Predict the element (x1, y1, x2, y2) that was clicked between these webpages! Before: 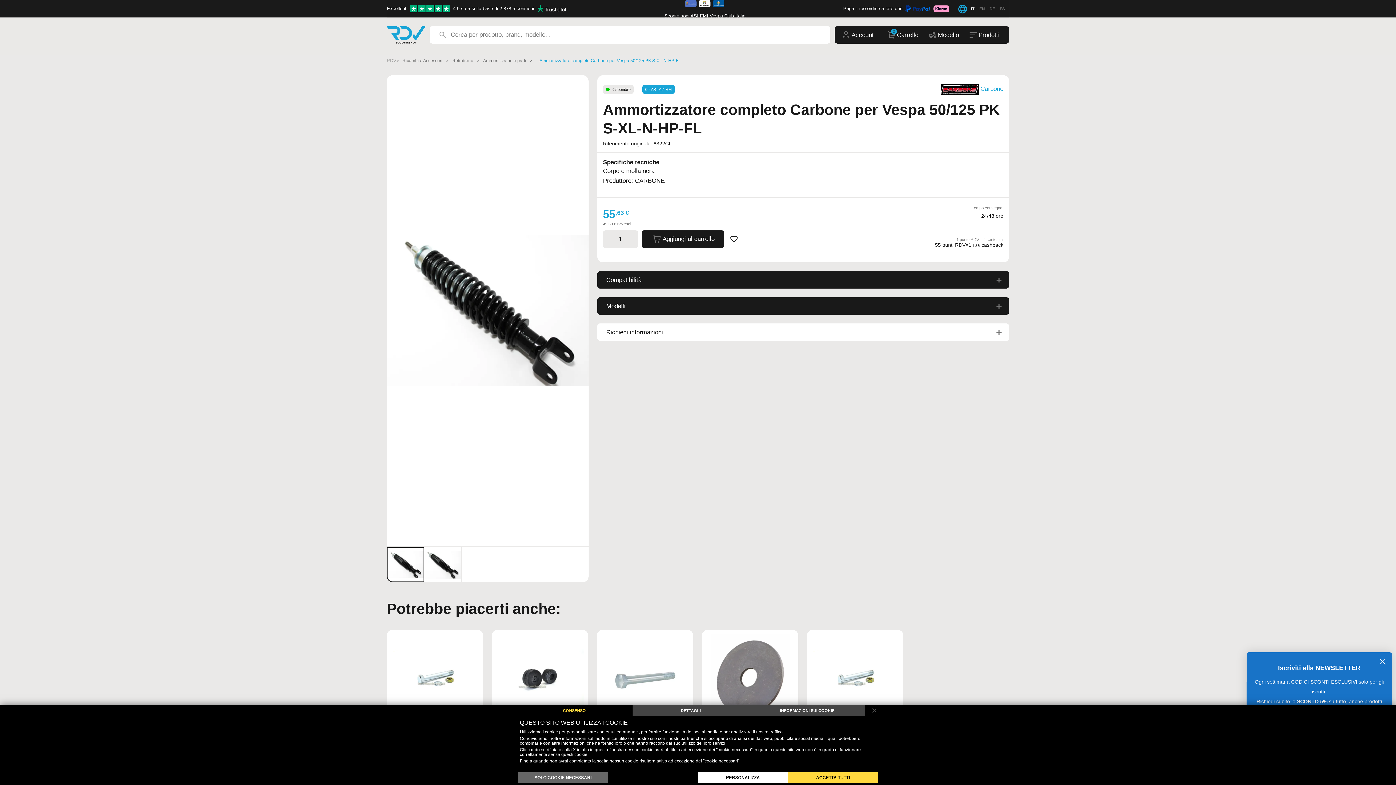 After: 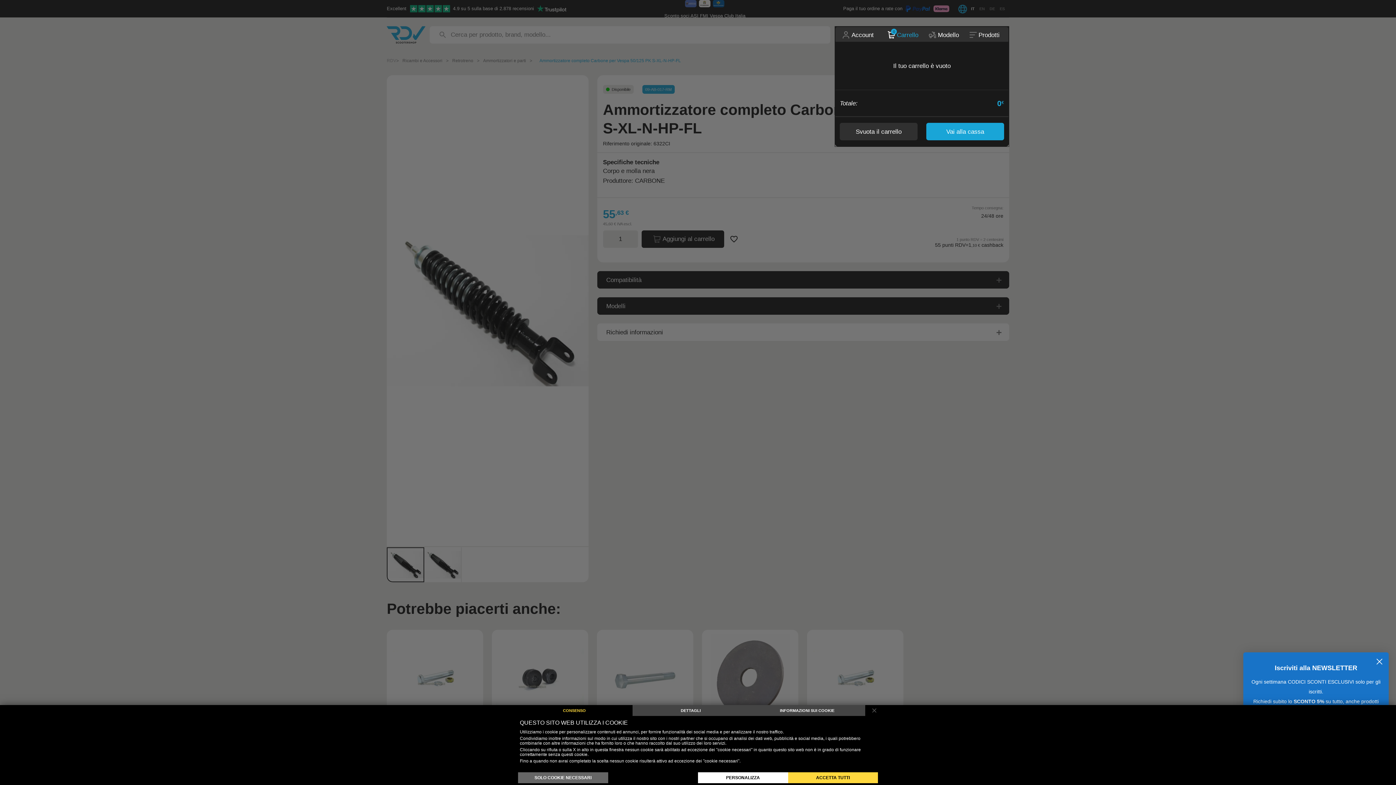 Action: label: 0 bbox: (888, 26, 897, 42)